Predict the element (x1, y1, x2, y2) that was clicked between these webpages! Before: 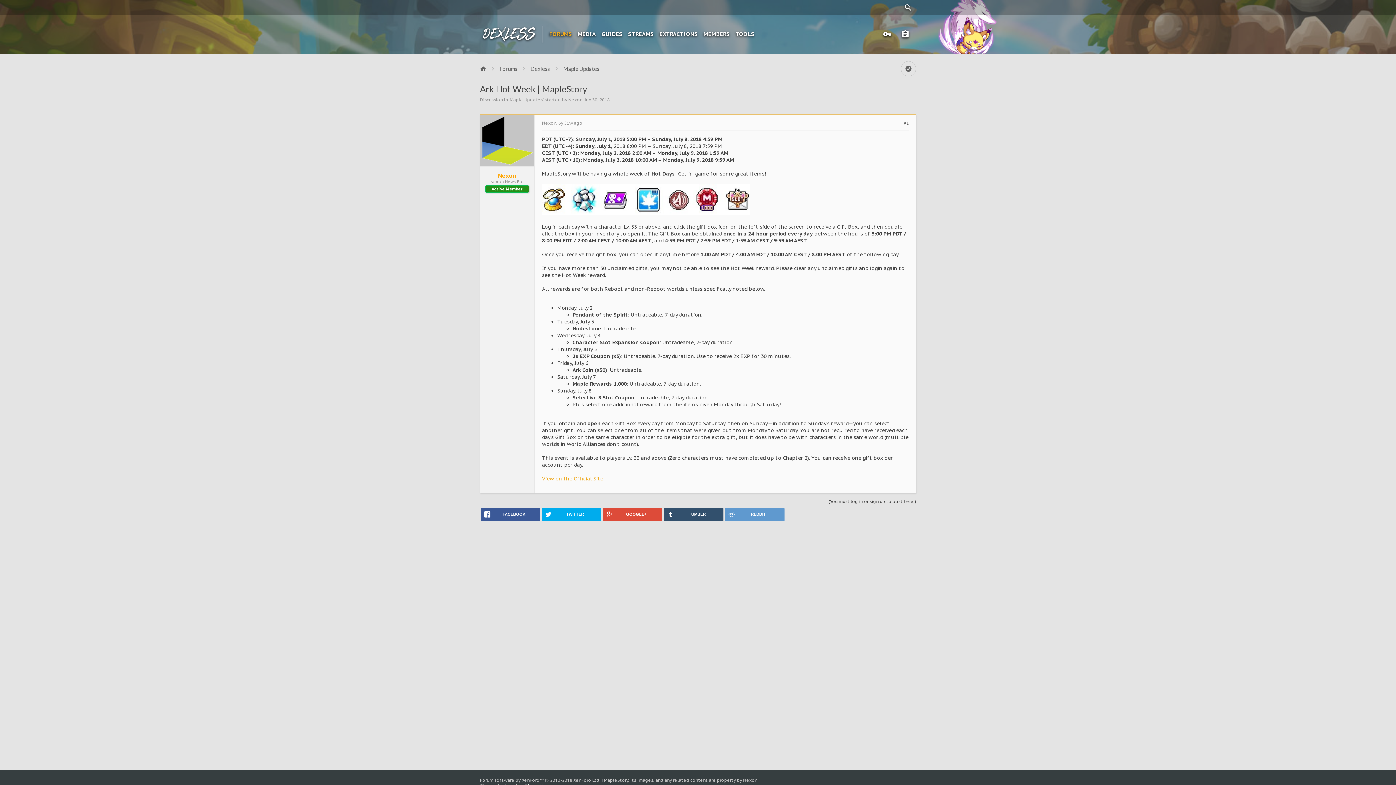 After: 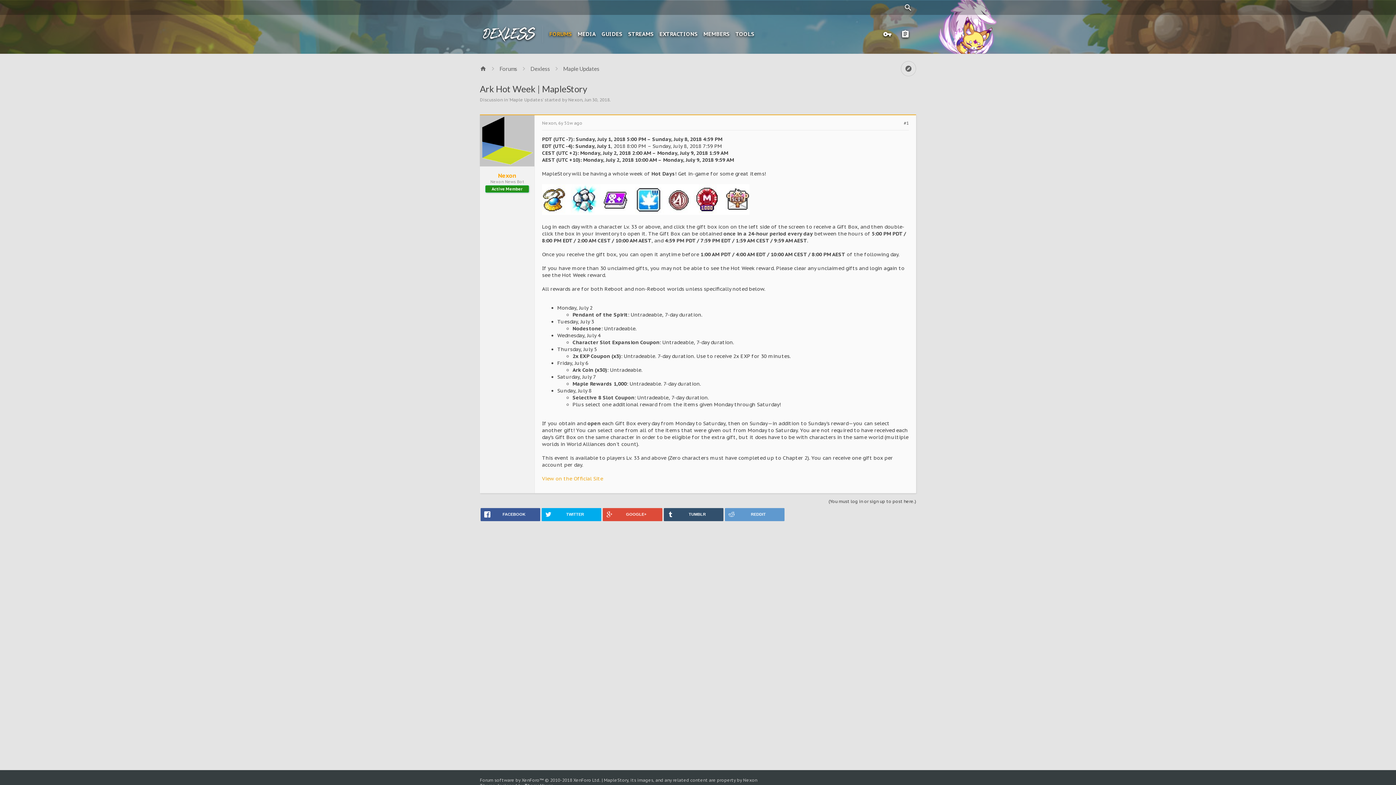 Action: bbox: (880, 25, 898, 42)